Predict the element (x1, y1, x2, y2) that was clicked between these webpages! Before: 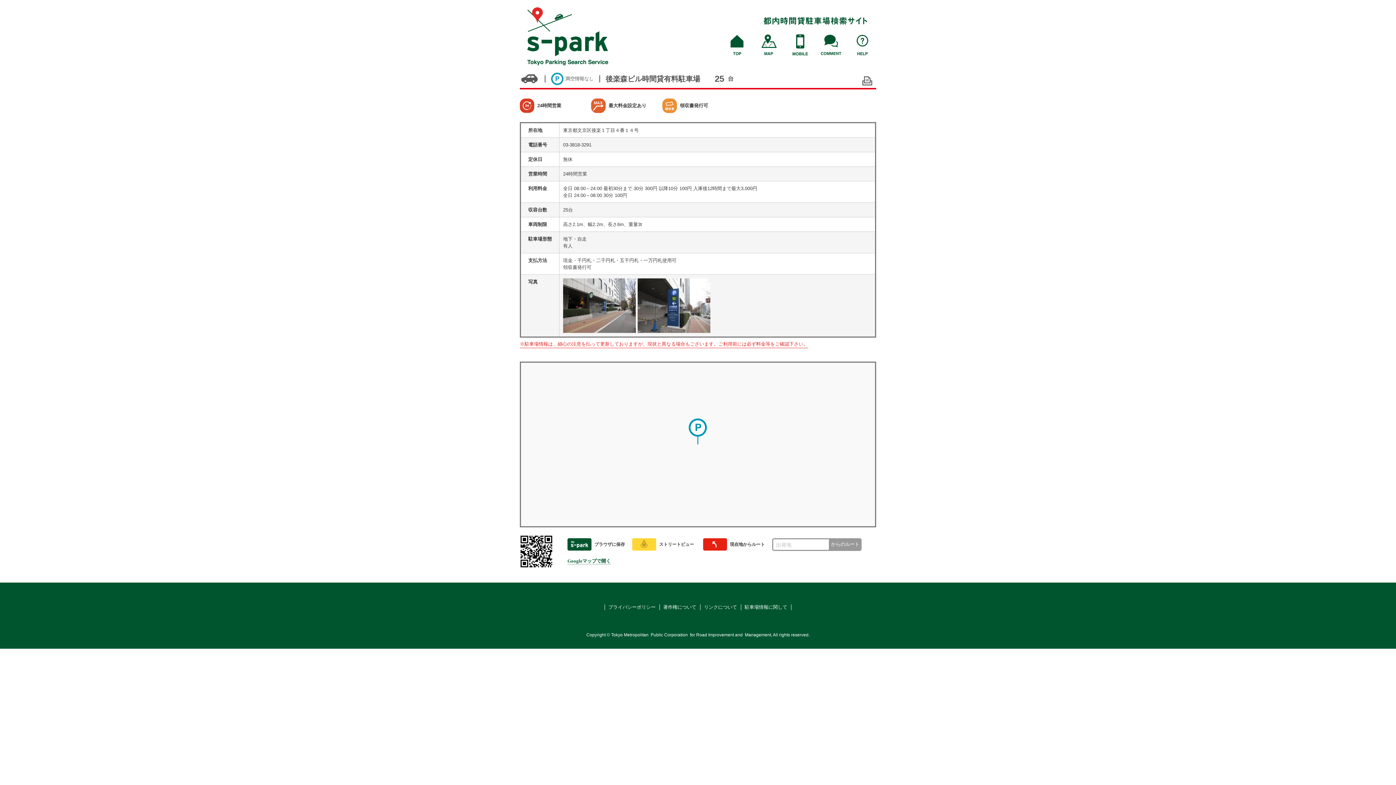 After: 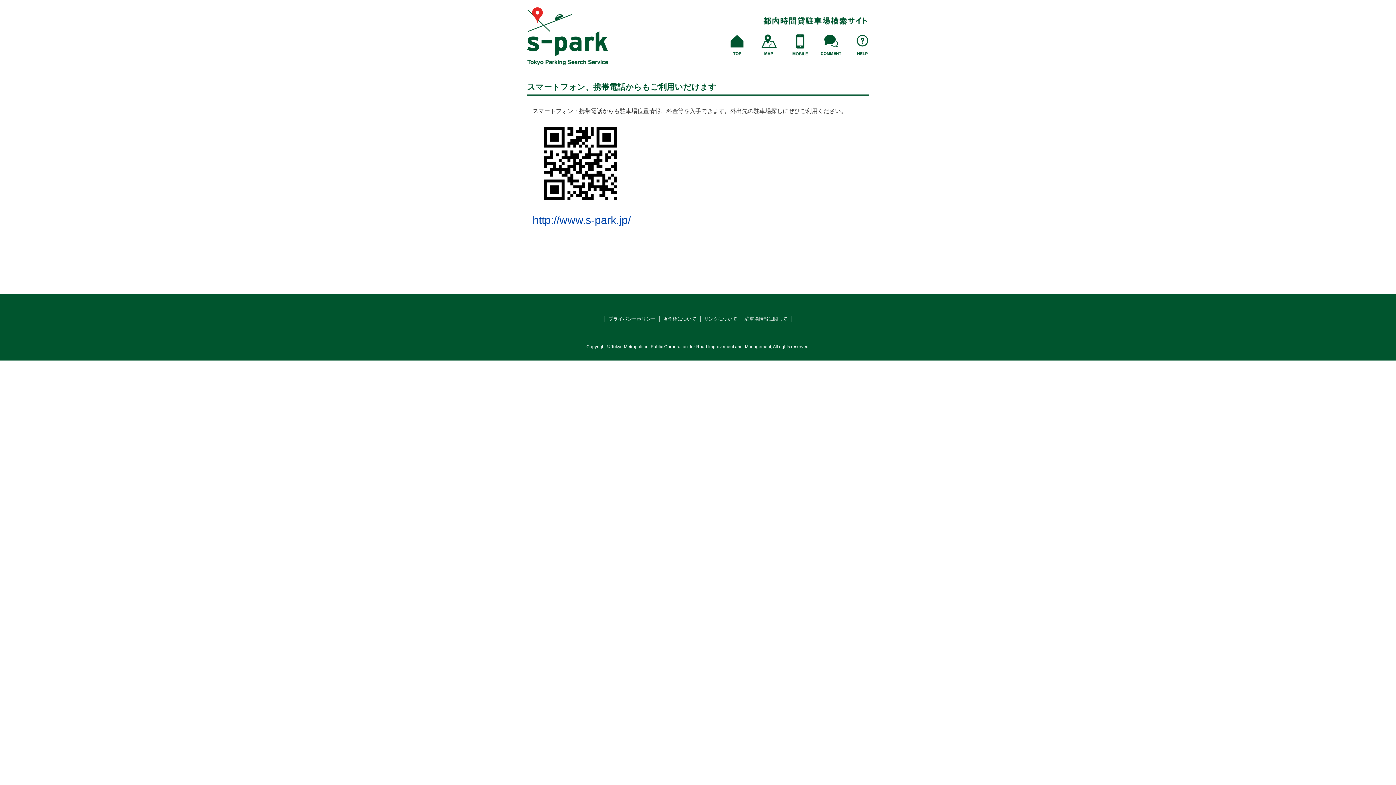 Action: bbox: (789, 34, 810, 56)